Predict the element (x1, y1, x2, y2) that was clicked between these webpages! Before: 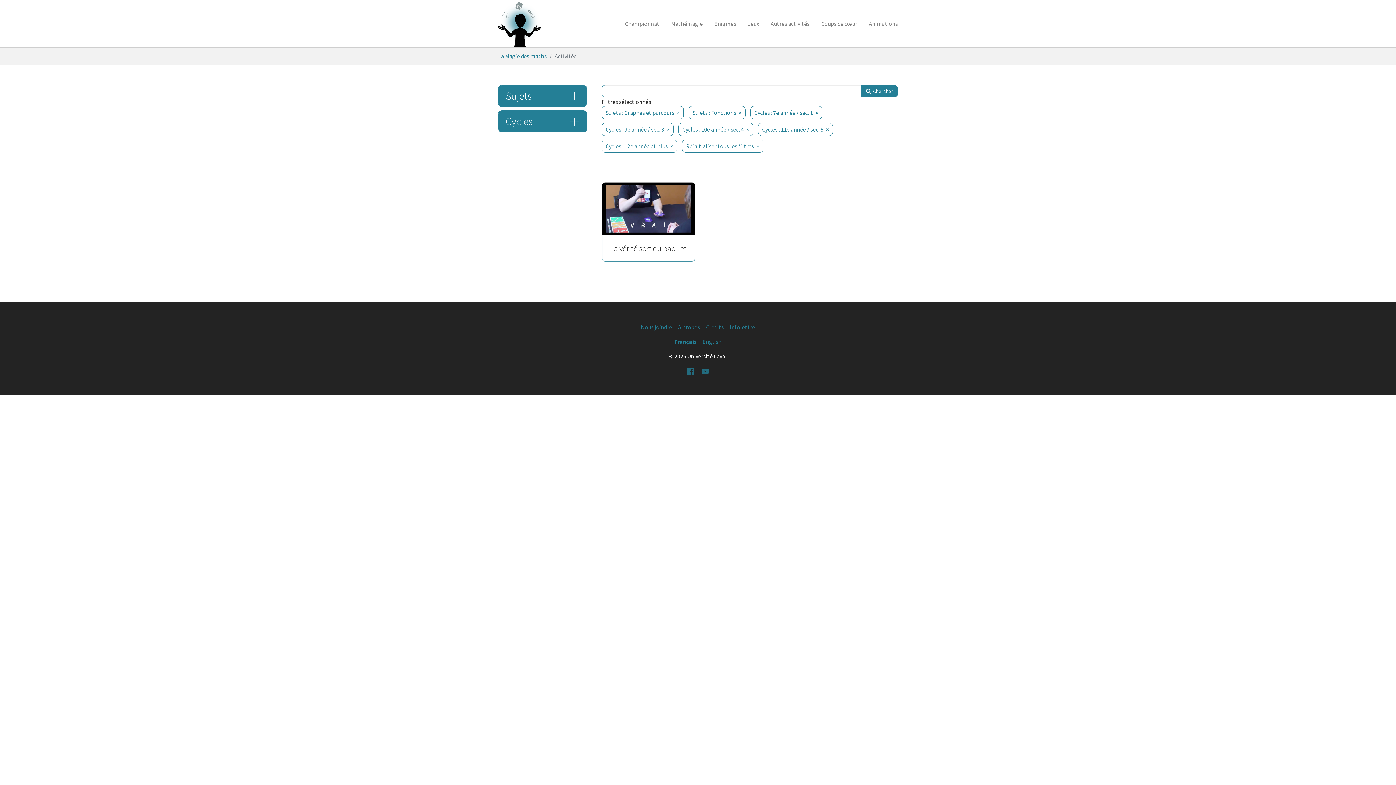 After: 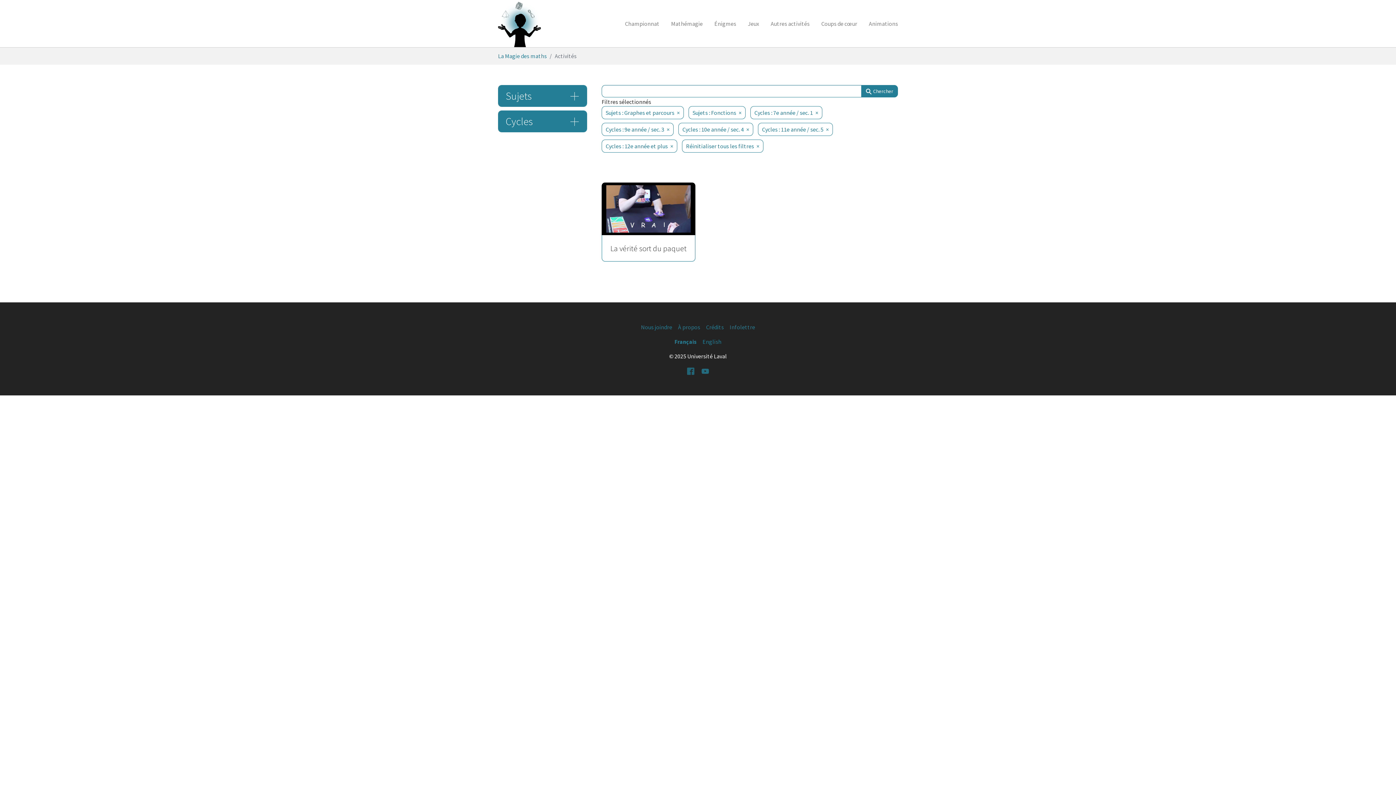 Action: label: Facebook bbox: (686, 366, 695, 375)